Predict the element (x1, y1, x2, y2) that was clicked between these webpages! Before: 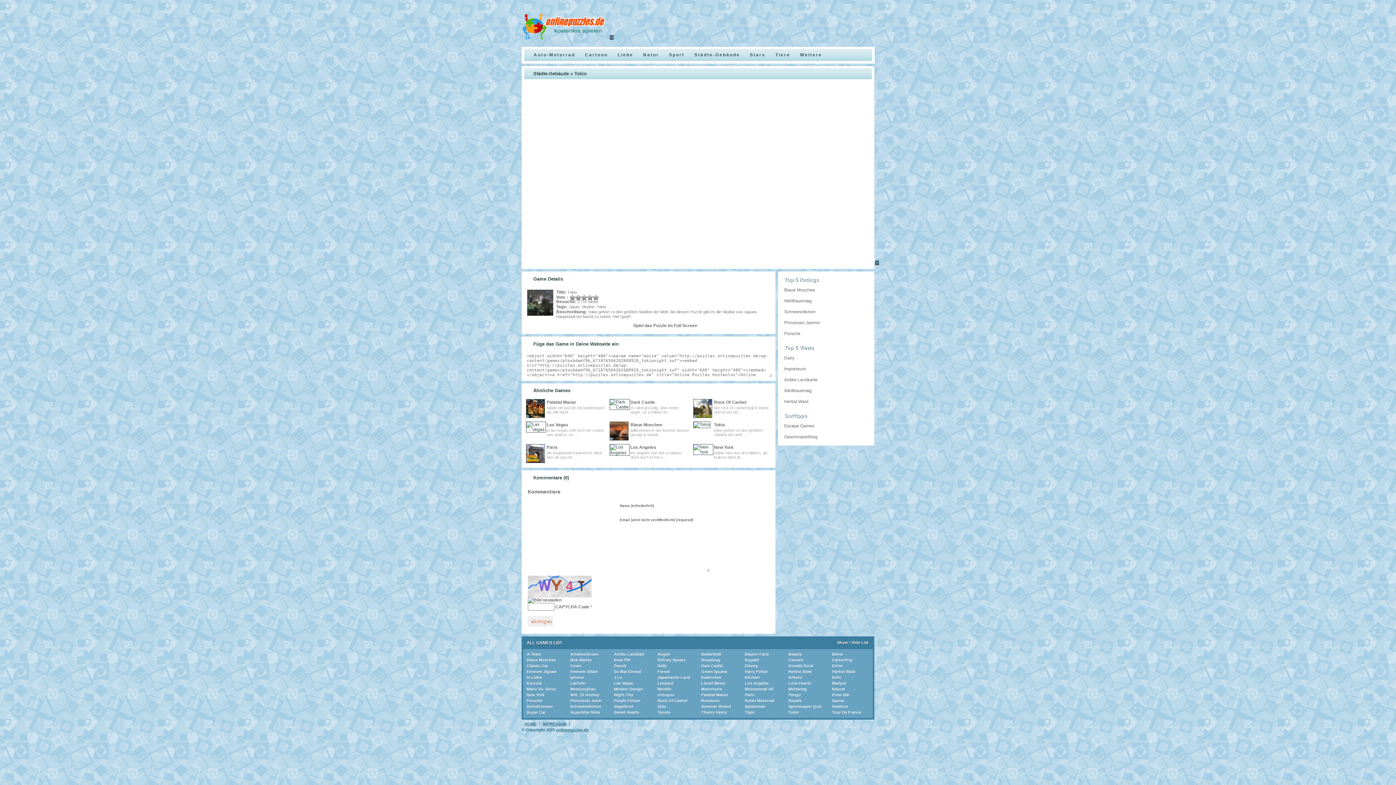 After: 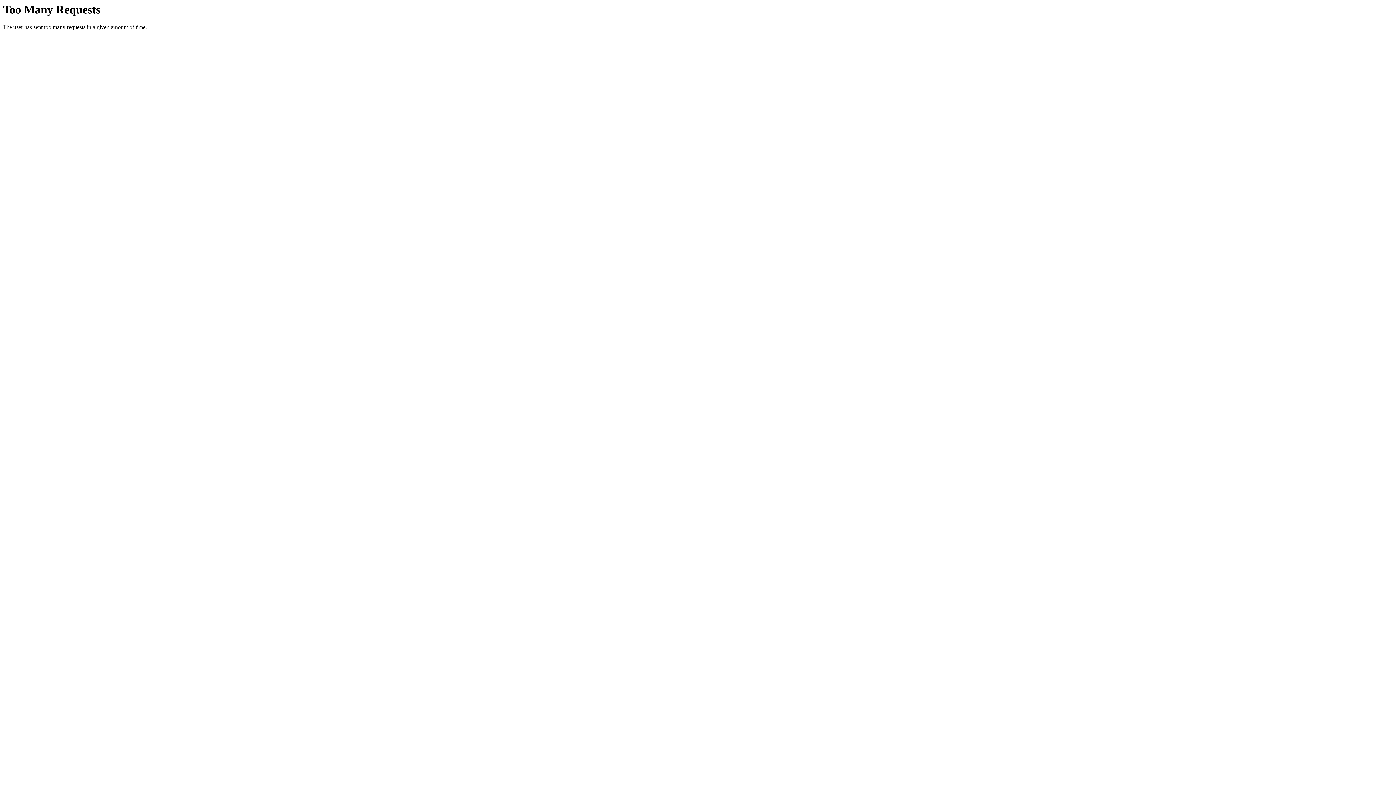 Action: label: Tennis bbox: (657, 710, 670, 716)